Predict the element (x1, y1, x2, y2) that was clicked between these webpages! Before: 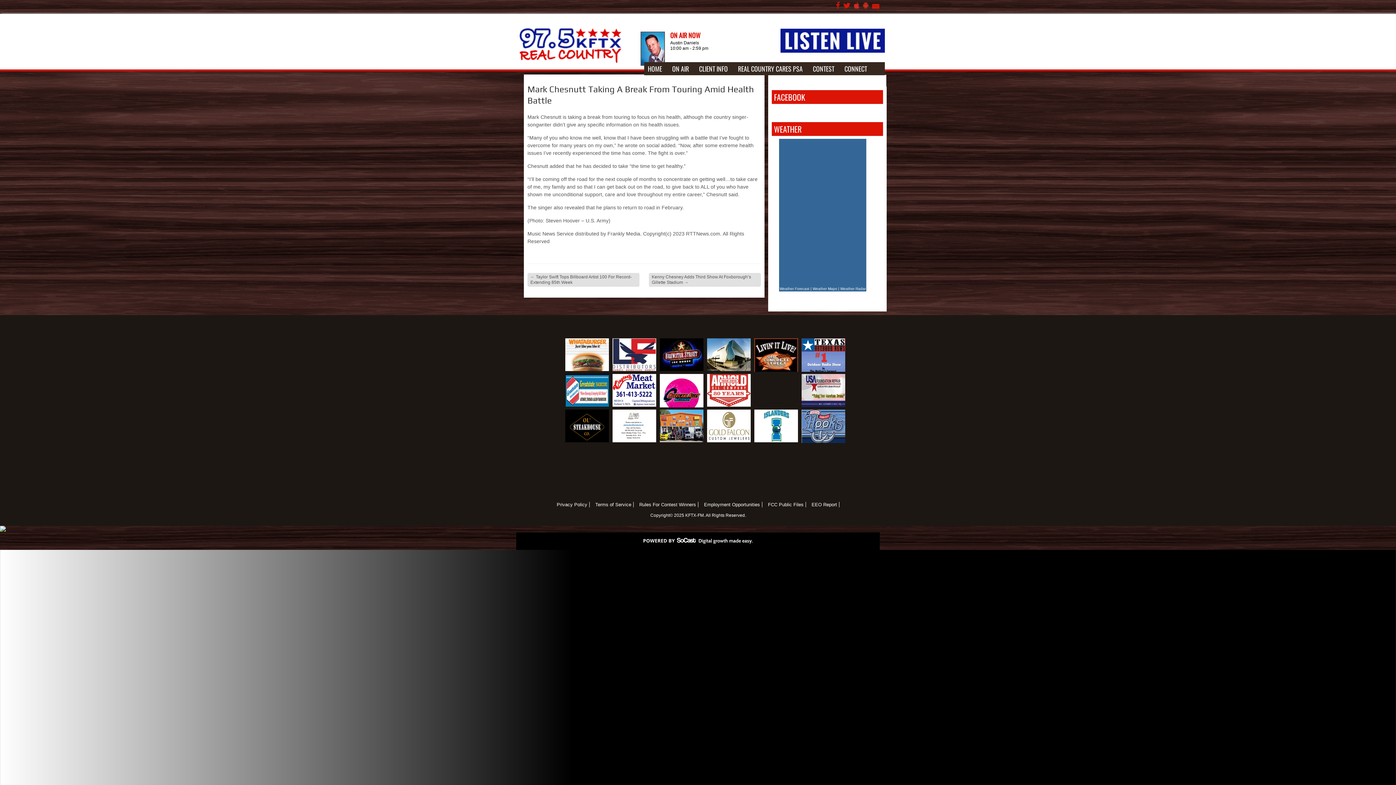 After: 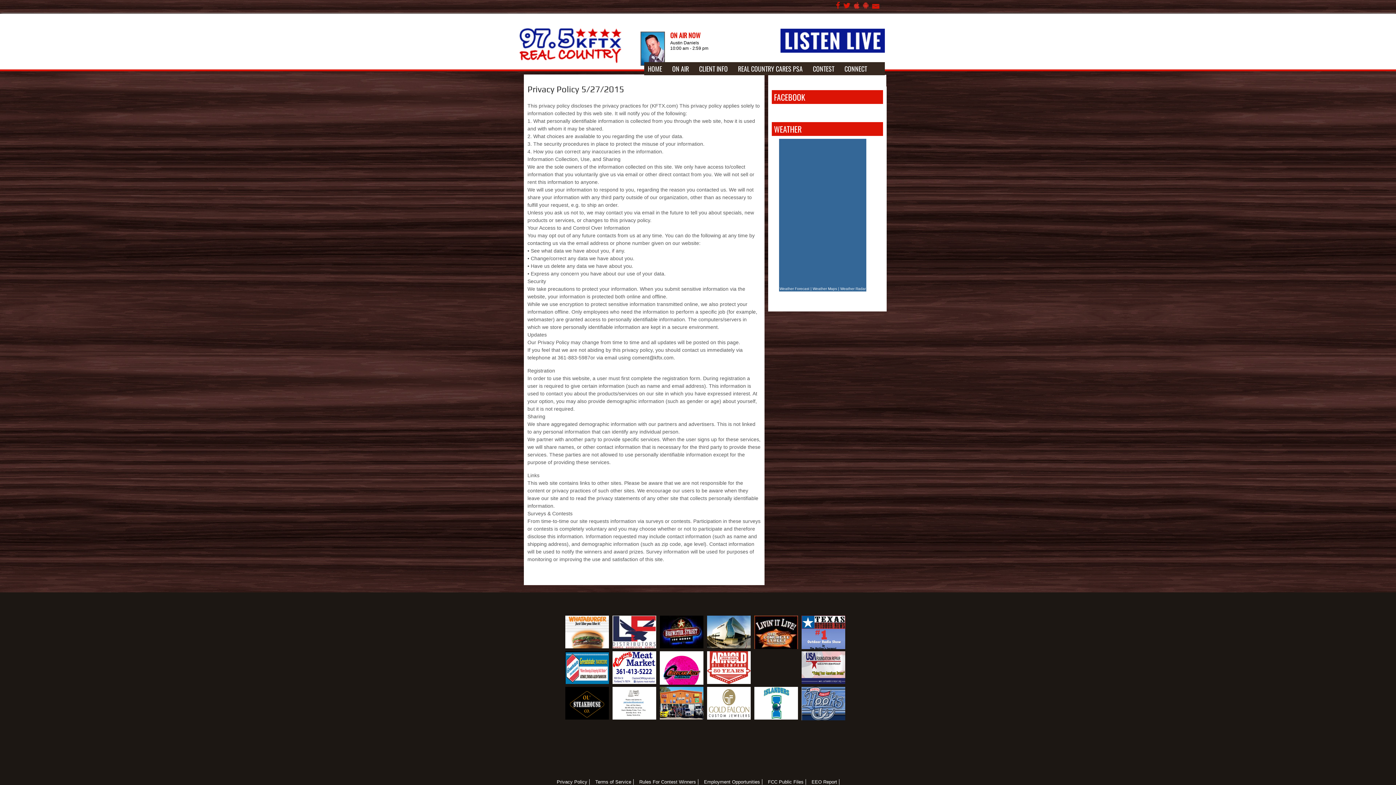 Action: bbox: (556, 502, 589, 507) label: Privacy Policy